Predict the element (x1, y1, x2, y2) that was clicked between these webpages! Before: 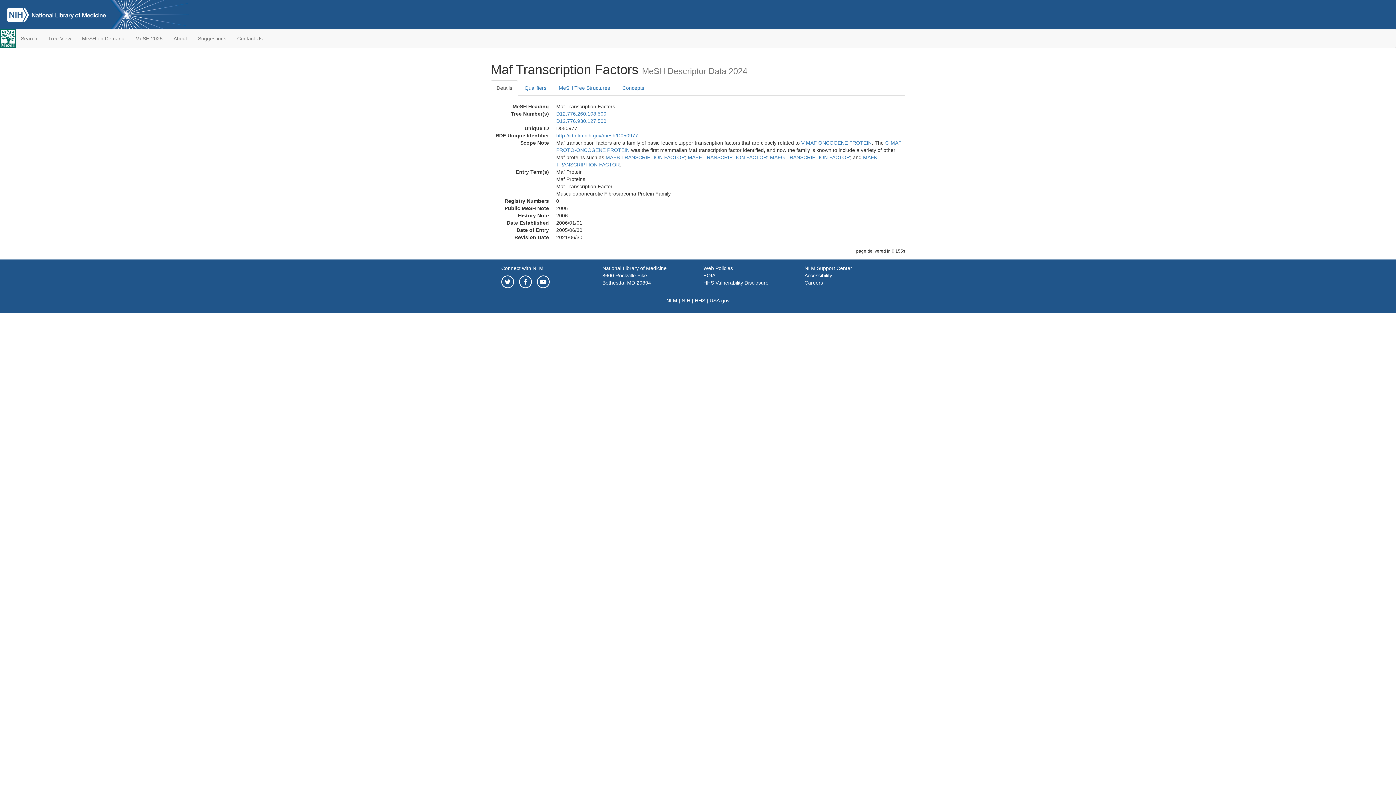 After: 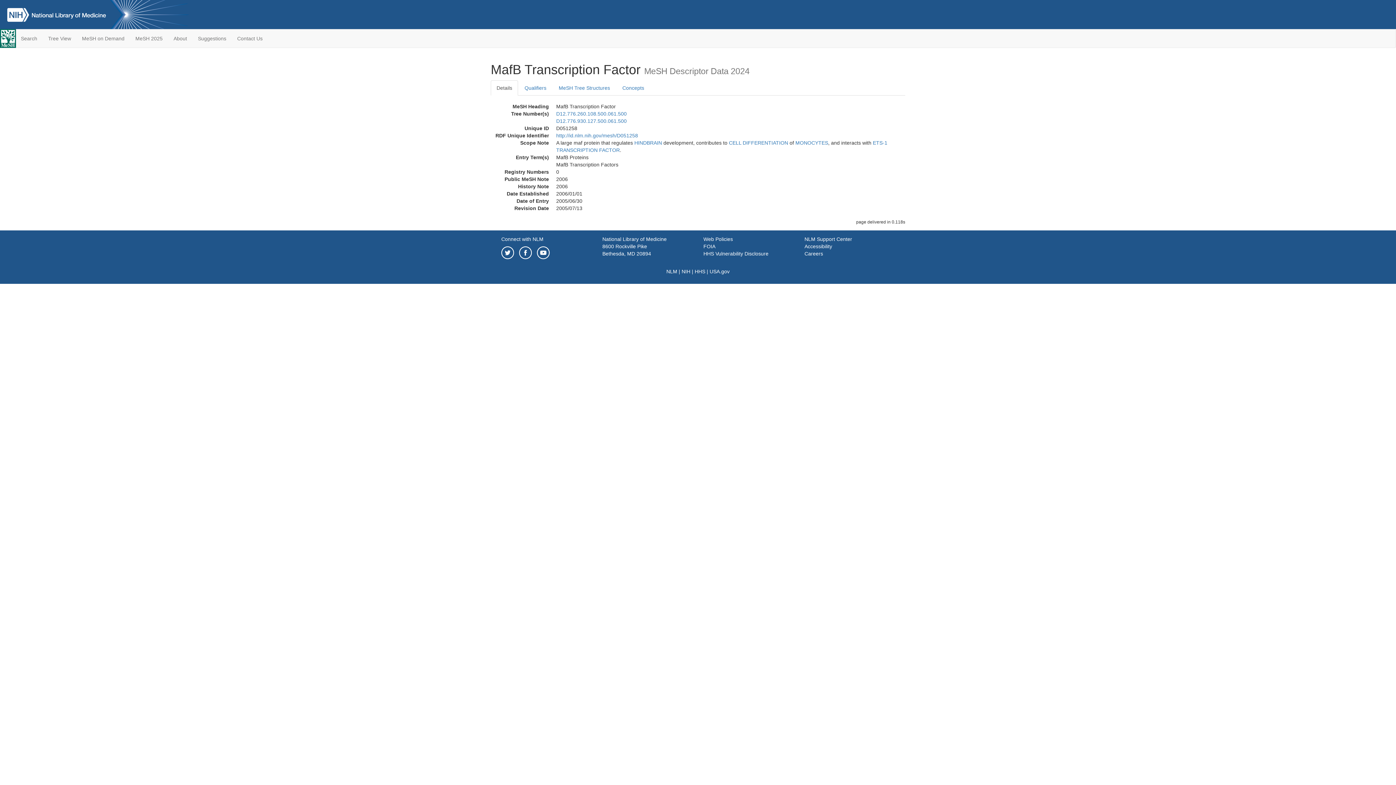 Action: label: MAFB TRANSCRIPTION FACTOR bbox: (605, 154, 685, 160)